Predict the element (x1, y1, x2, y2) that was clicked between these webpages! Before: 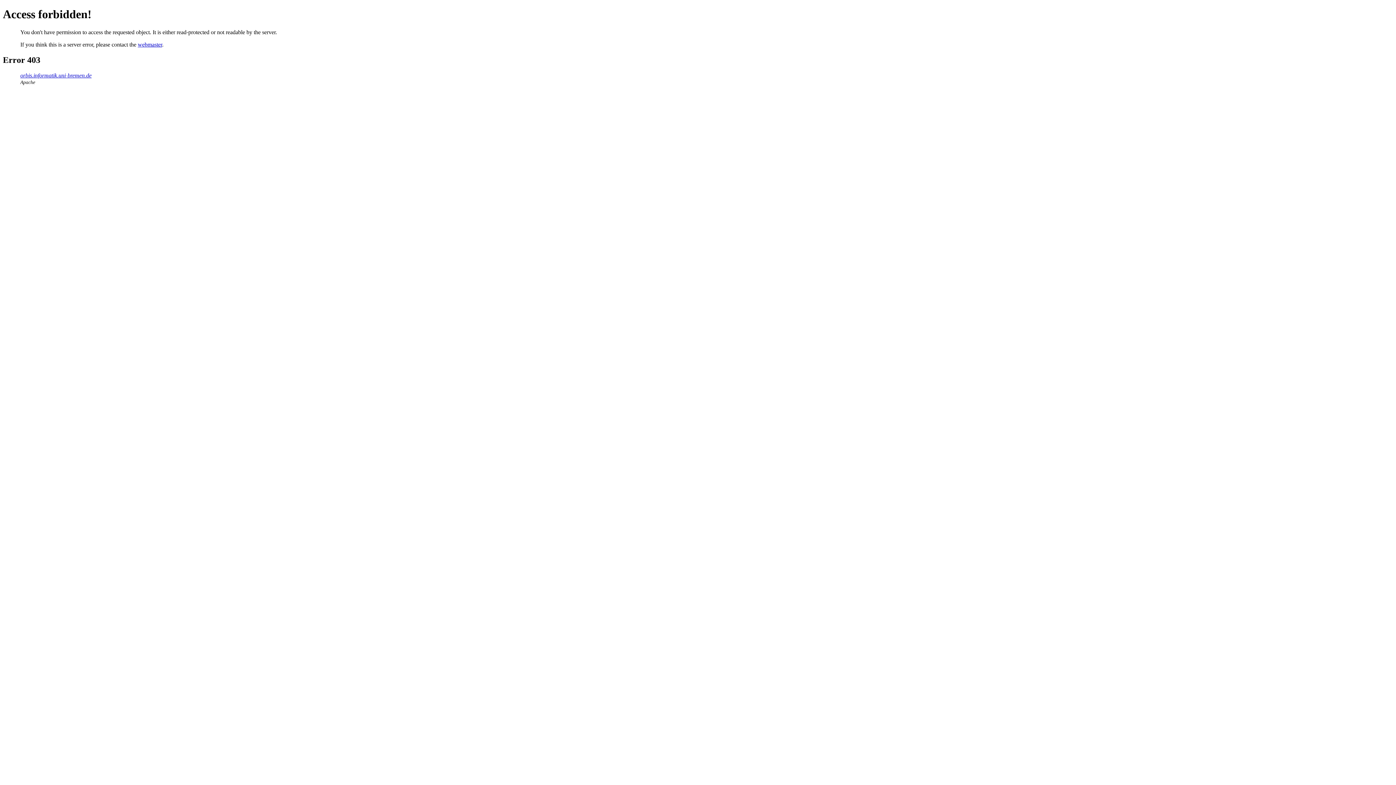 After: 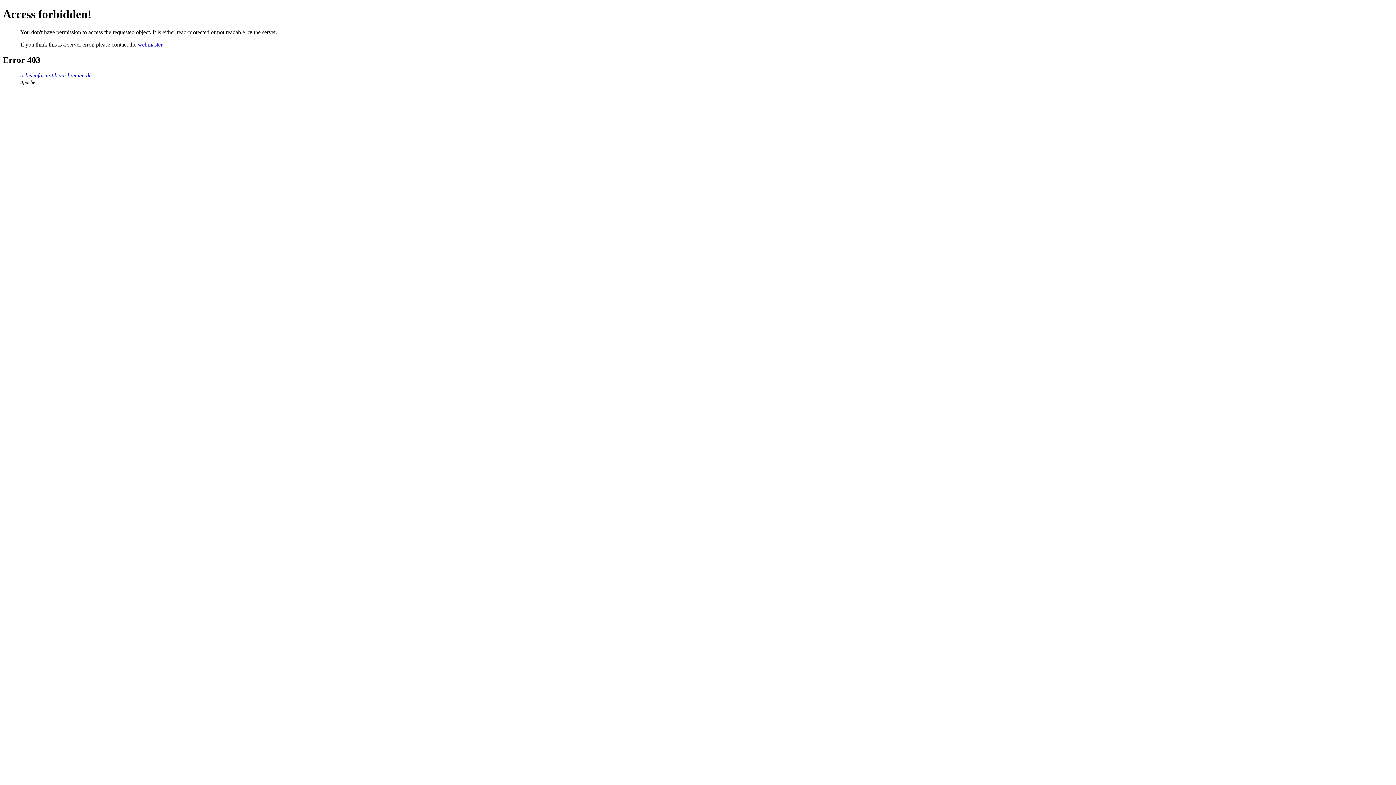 Action: bbox: (137, 41, 162, 47) label: webmaster